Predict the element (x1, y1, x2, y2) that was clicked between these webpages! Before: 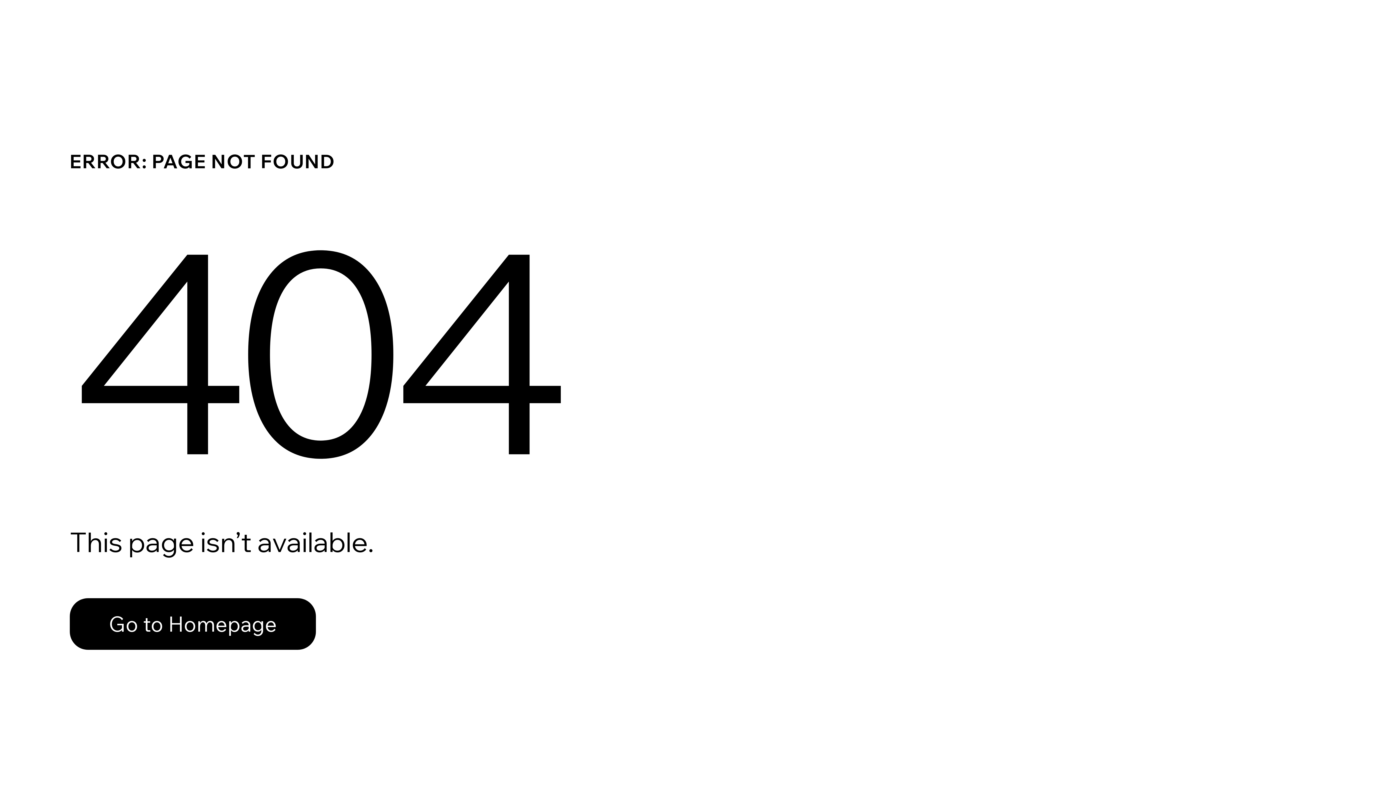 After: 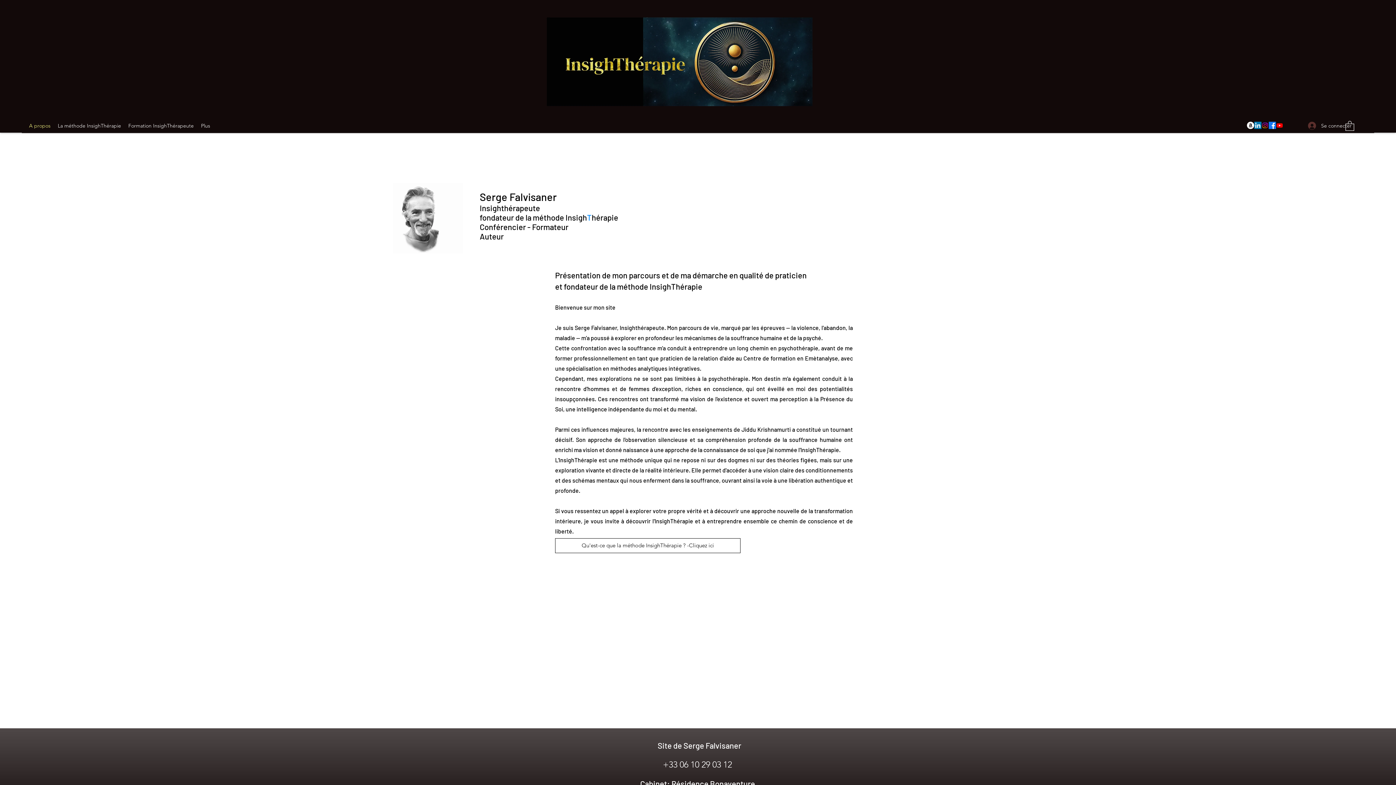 Action: label: Go to Homepage bbox: (69, 582, 768, 659)